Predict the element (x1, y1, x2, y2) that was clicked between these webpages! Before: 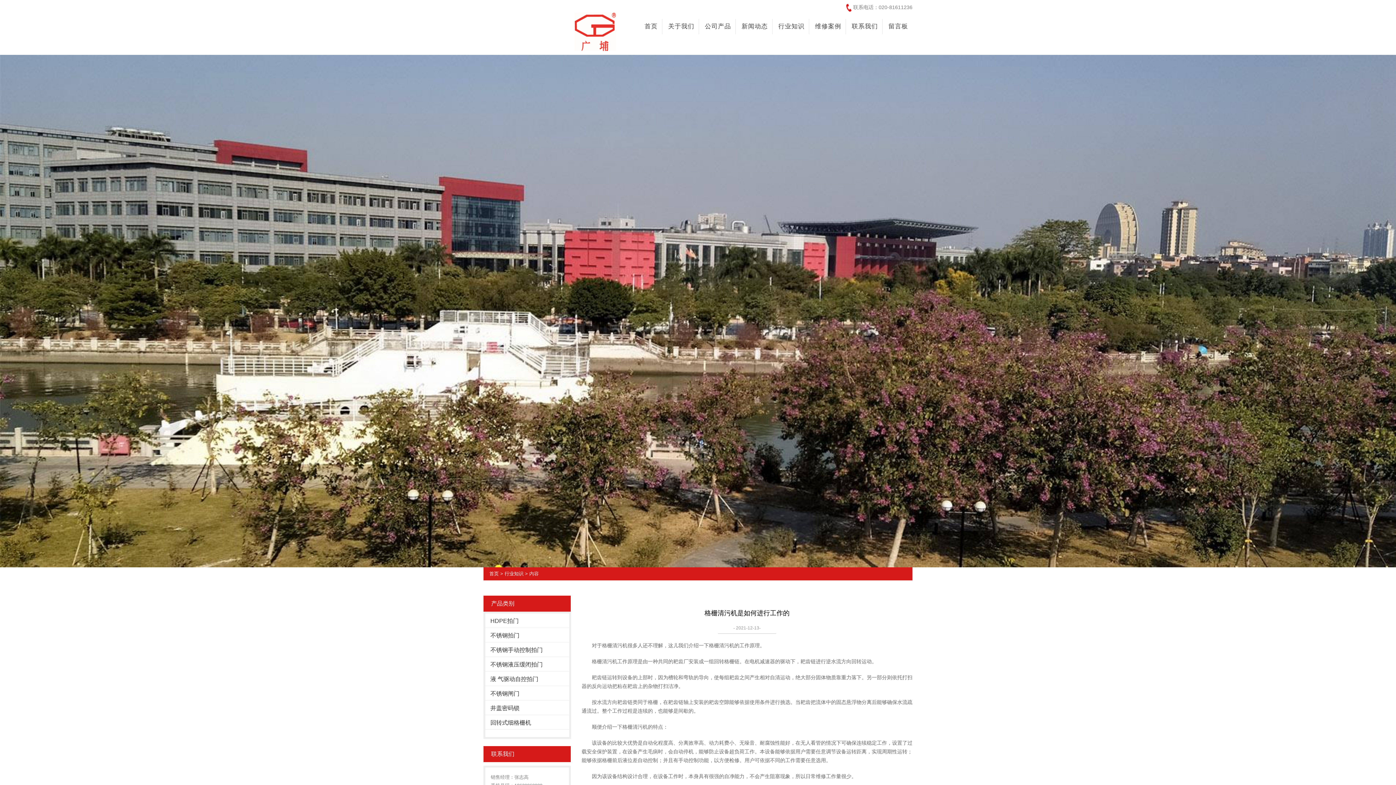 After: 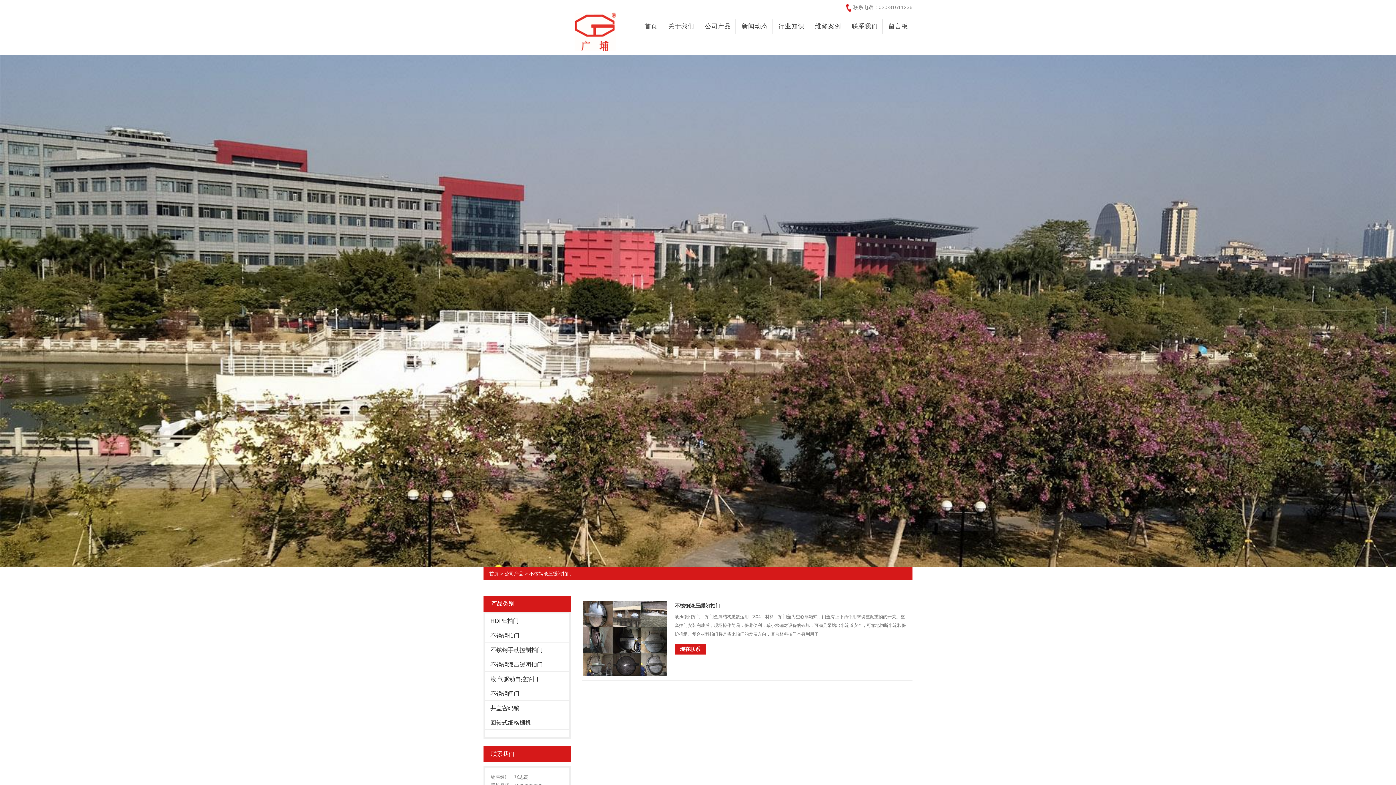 Action: label: 不锈钢液压缓闭拍门 bbox: (485, 657, 569, 671)